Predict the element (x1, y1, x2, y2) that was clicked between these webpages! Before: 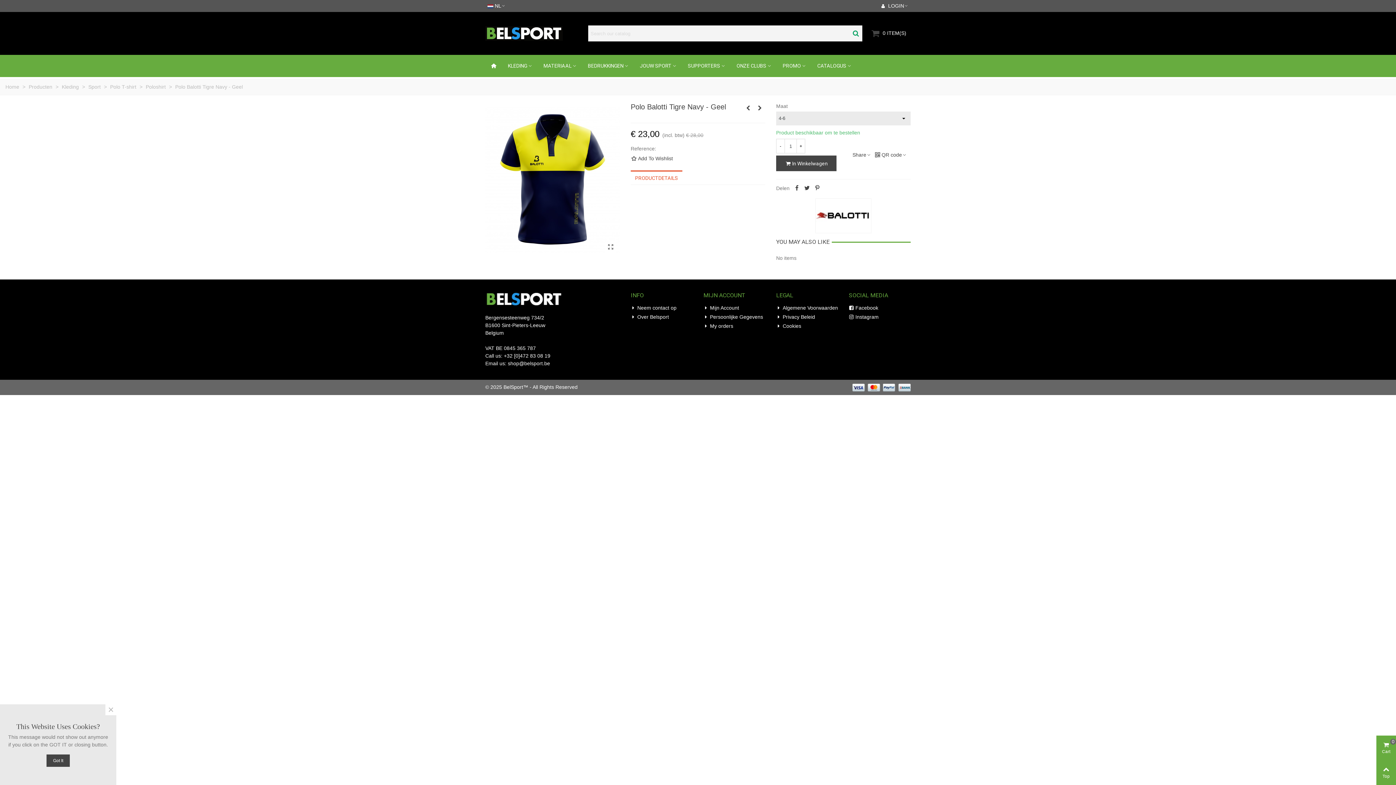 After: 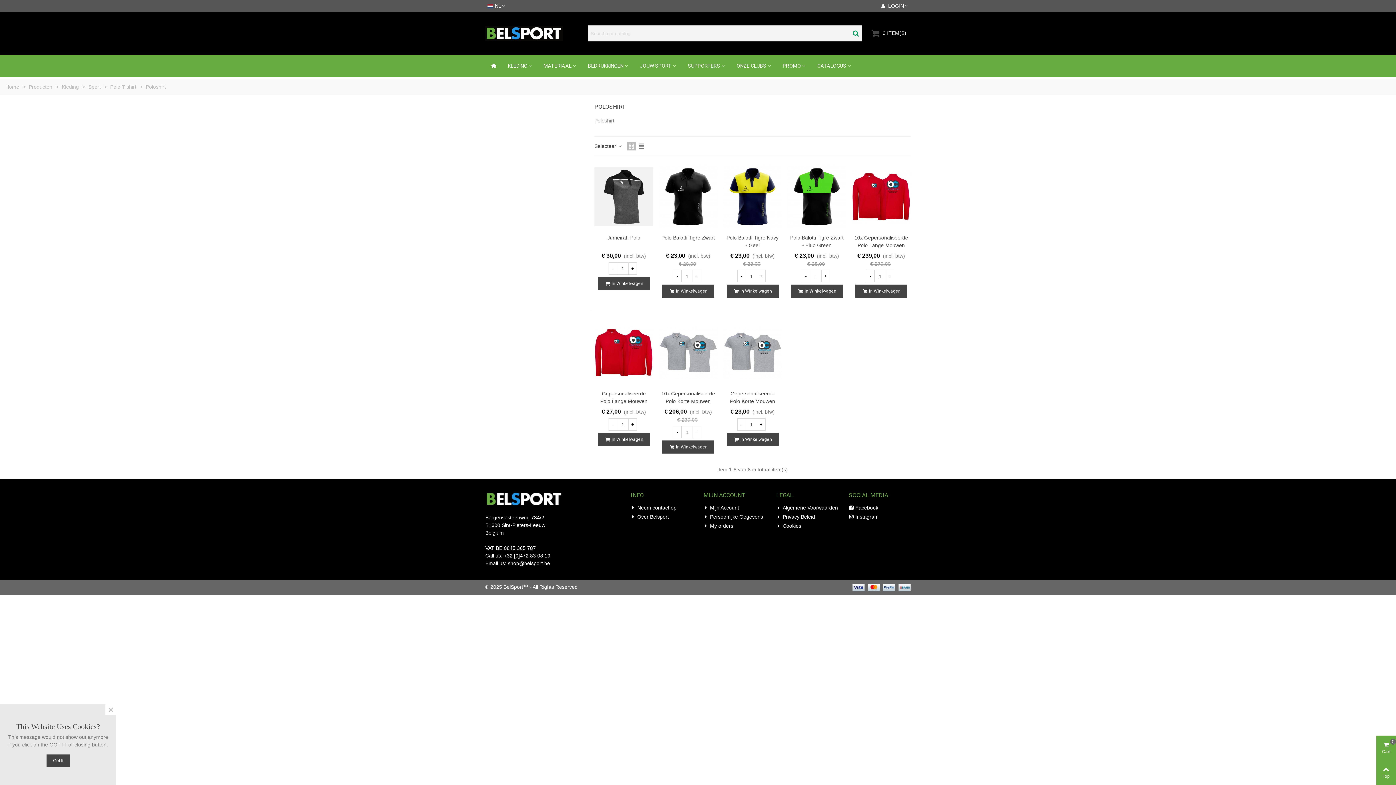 Action: bbox: (145, 84, 167, 89) label: Poloshirt 